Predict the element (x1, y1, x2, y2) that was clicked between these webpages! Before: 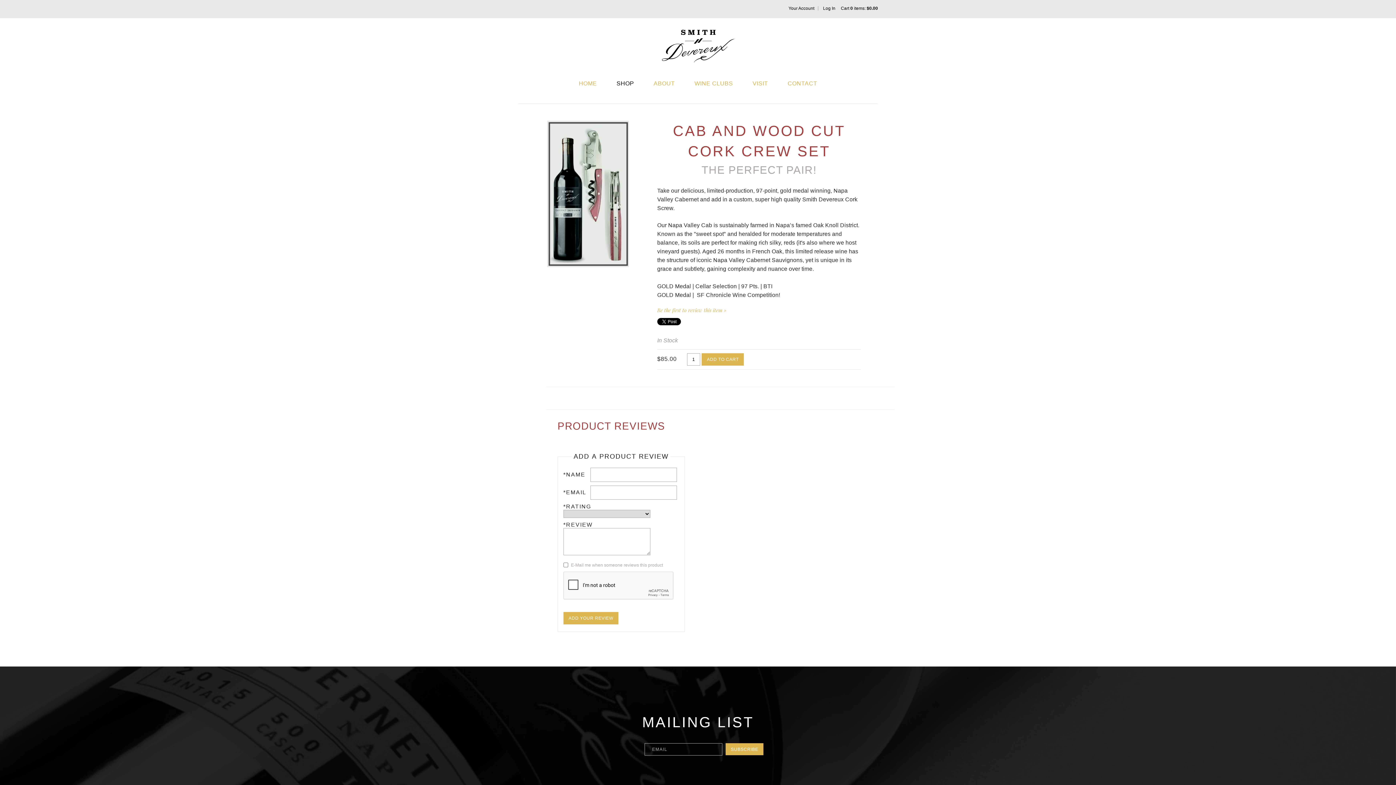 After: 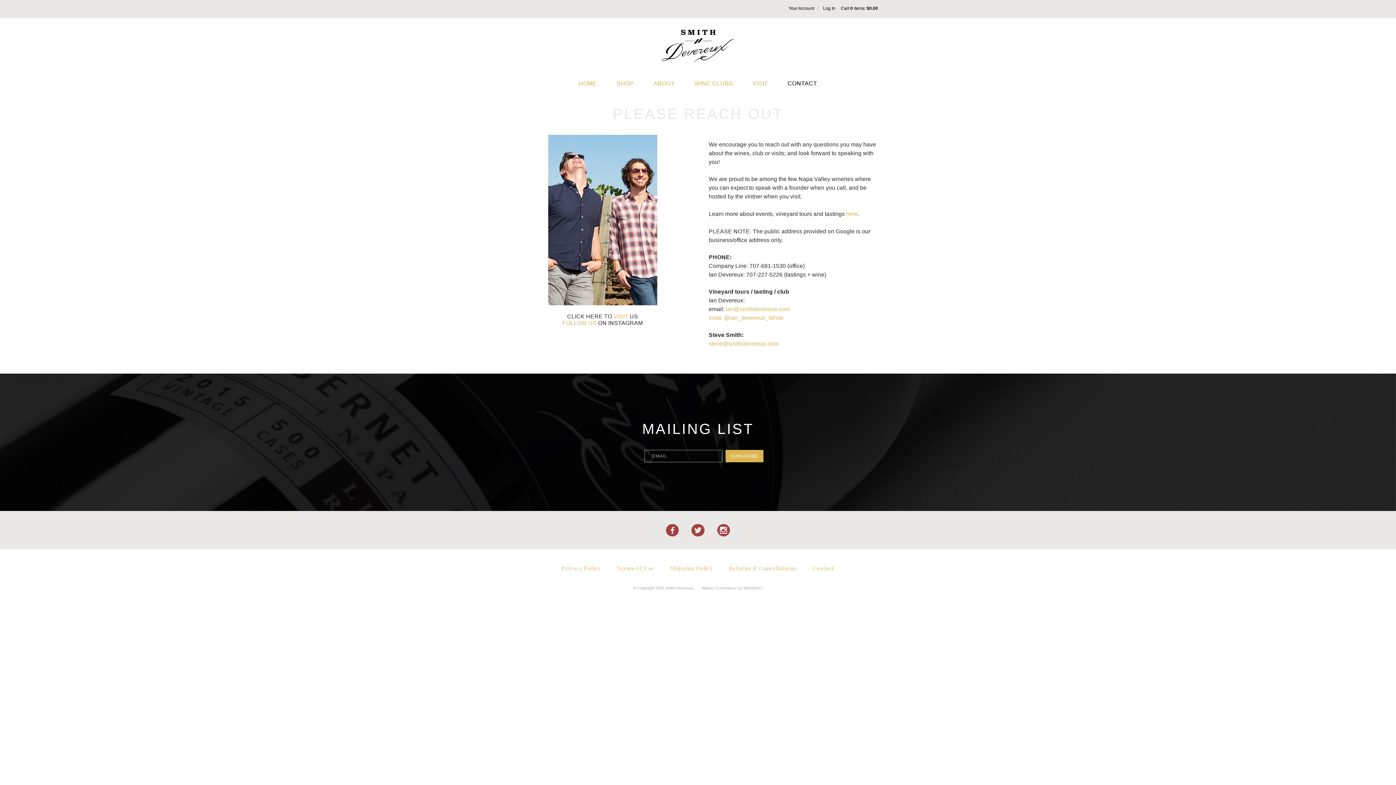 Action: bbox: (787, 76, 817, 90) label: CONTACT